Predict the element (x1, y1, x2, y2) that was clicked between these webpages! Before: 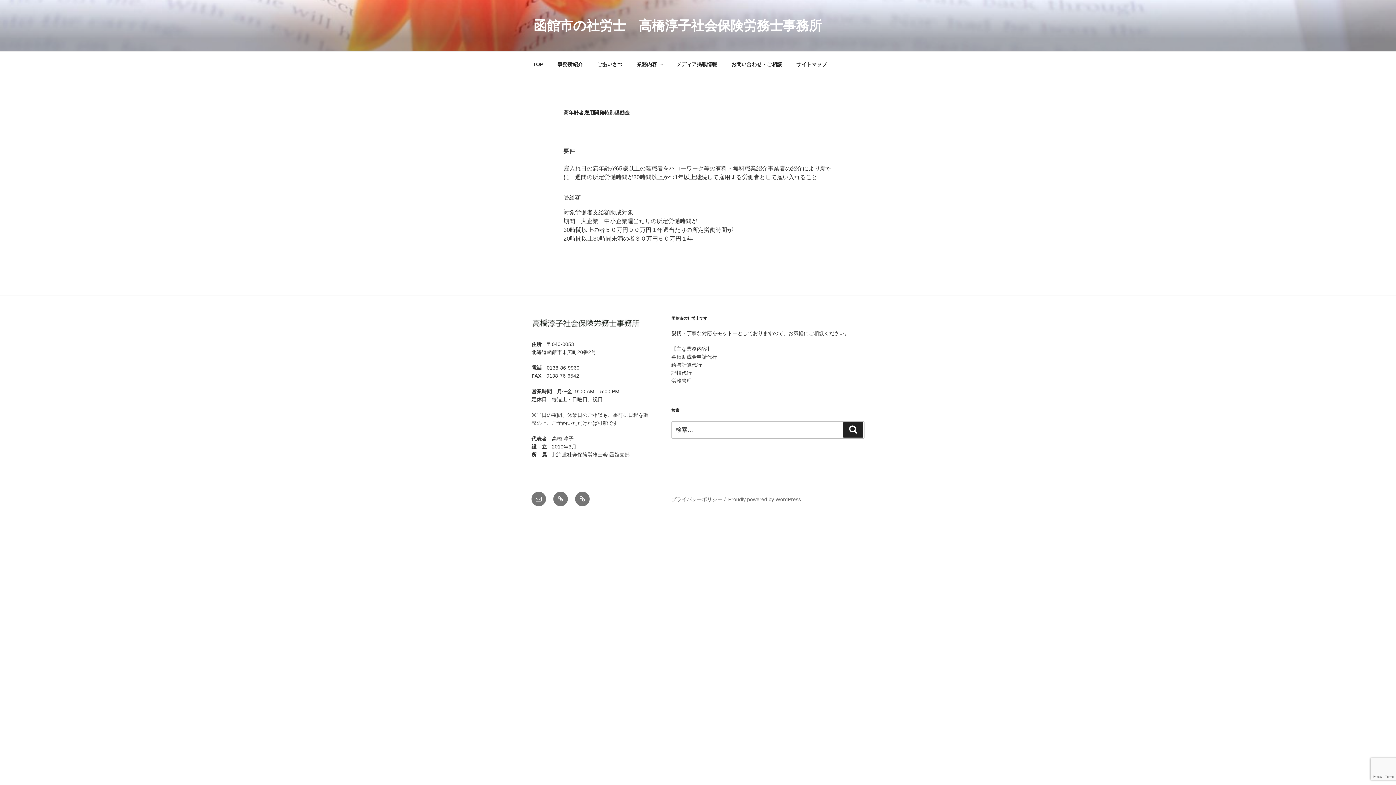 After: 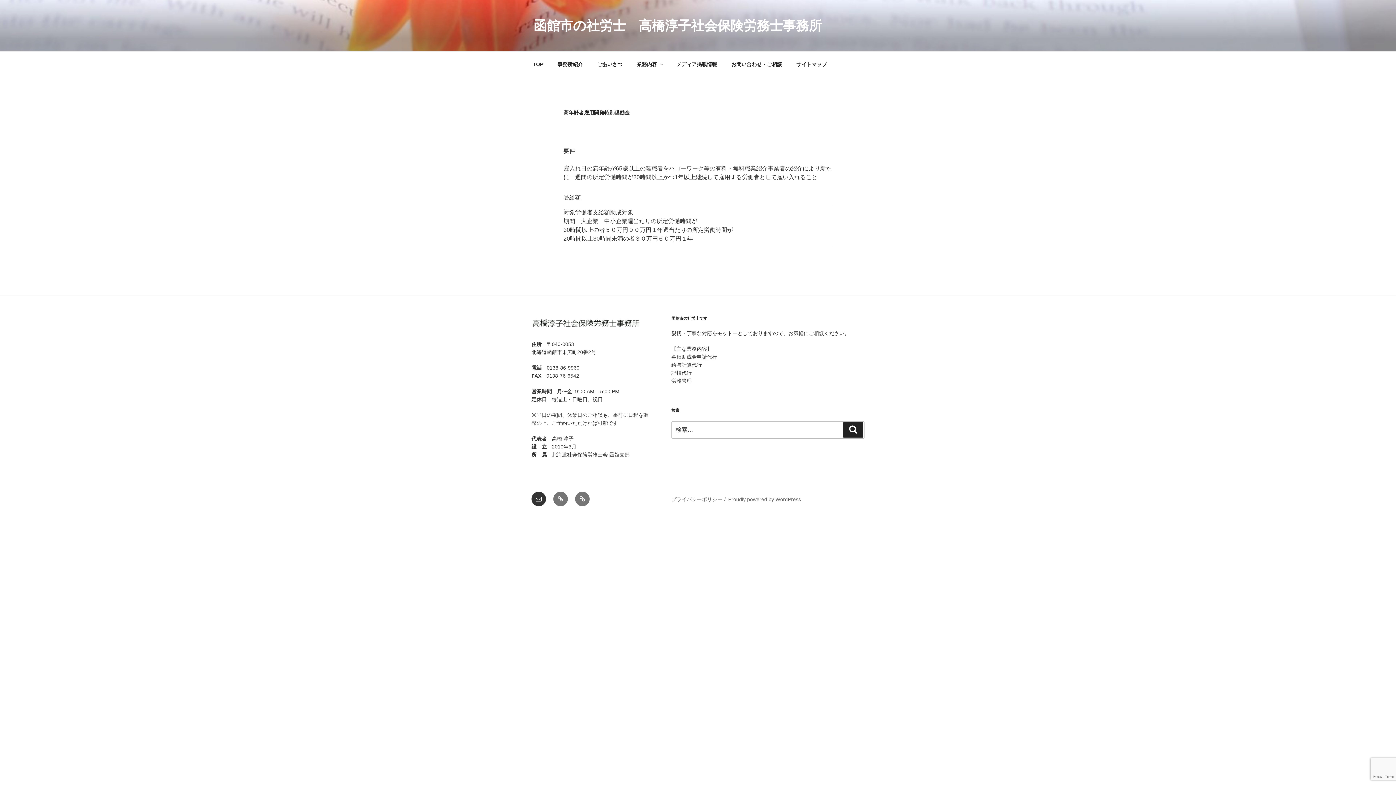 Action: label: メール bbox: (531, 491, 546, 506)